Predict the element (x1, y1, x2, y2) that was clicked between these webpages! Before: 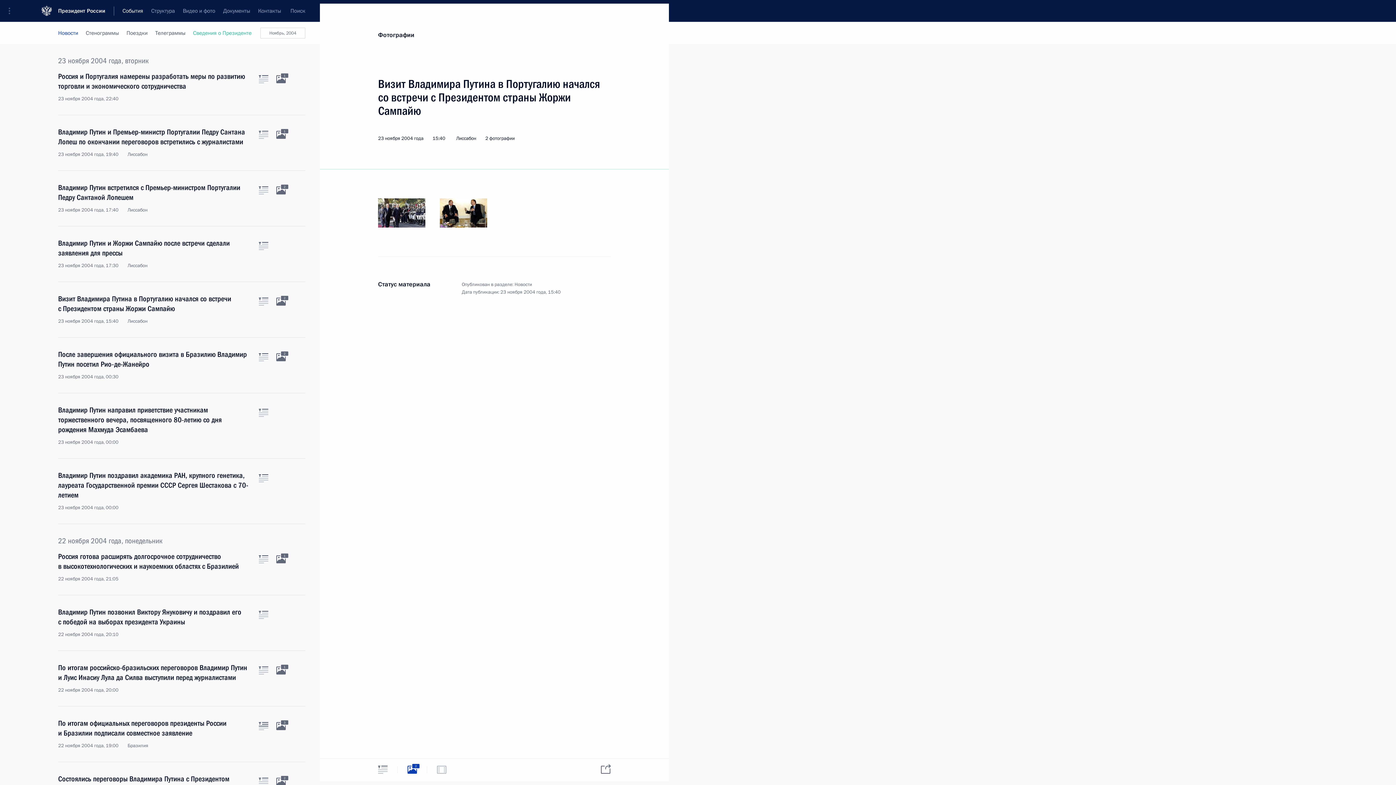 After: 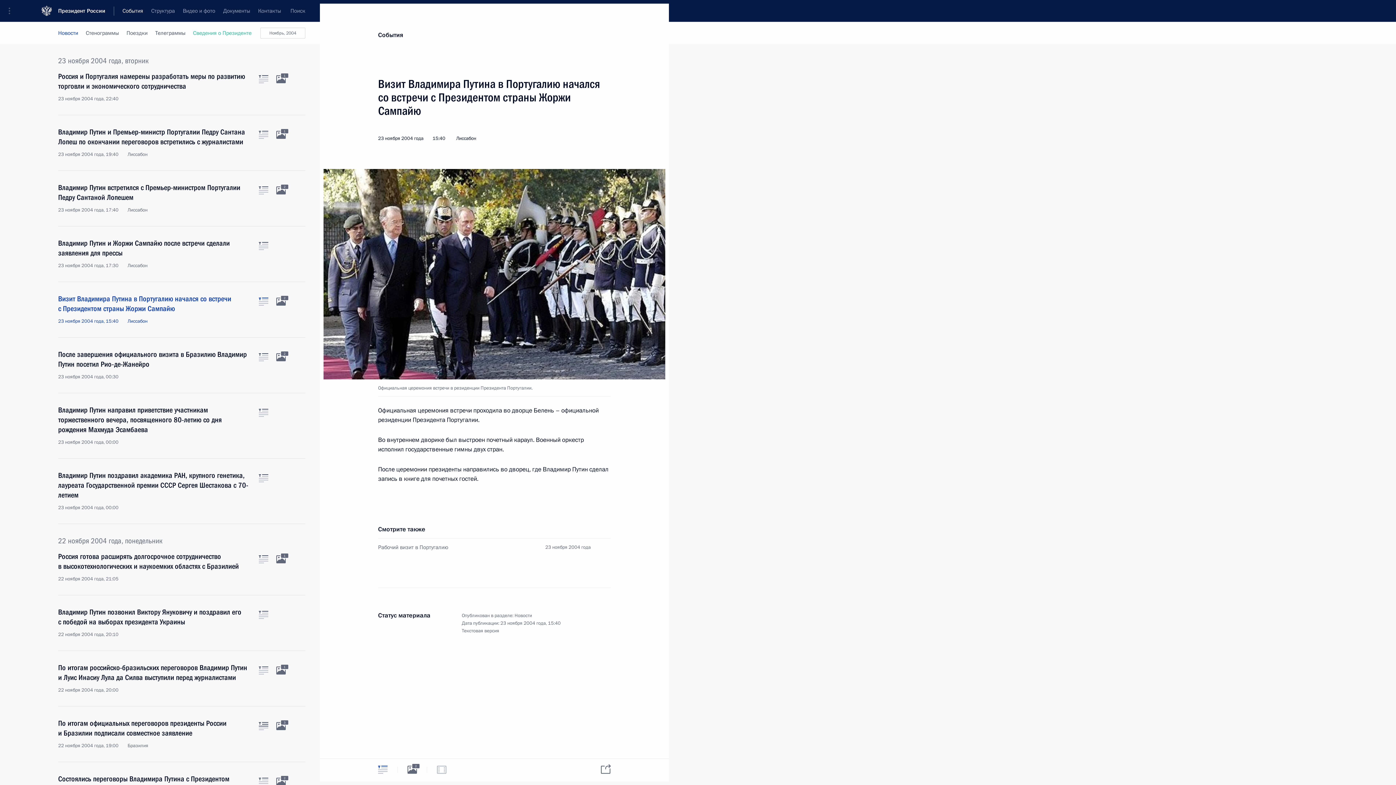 Action: bbox: (58, 294, 250, 324) label: Визит Владимира Путина в Португалию начался со встречи с Президентом страны Жоржи Сампайю
23 ноября 2004 года, 15:40 Лиссабон